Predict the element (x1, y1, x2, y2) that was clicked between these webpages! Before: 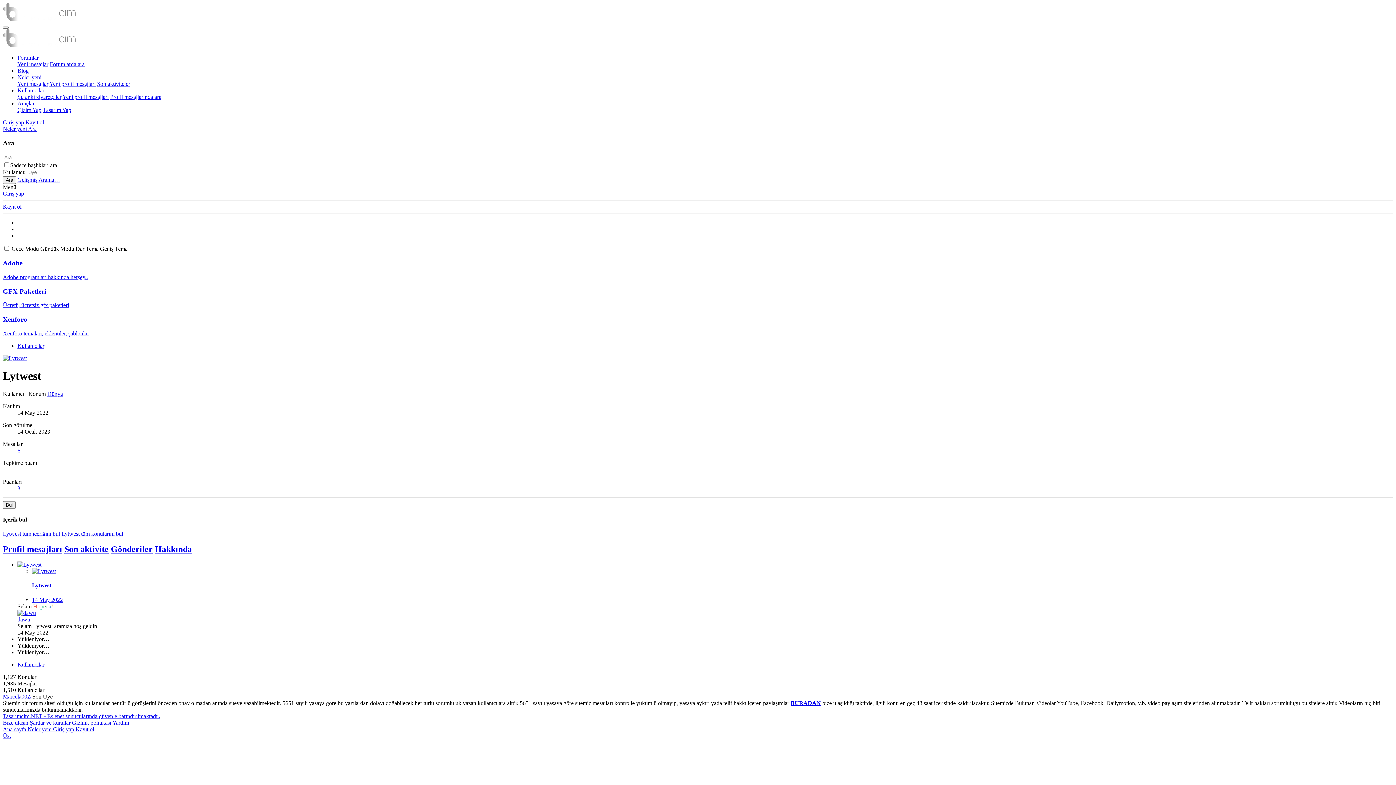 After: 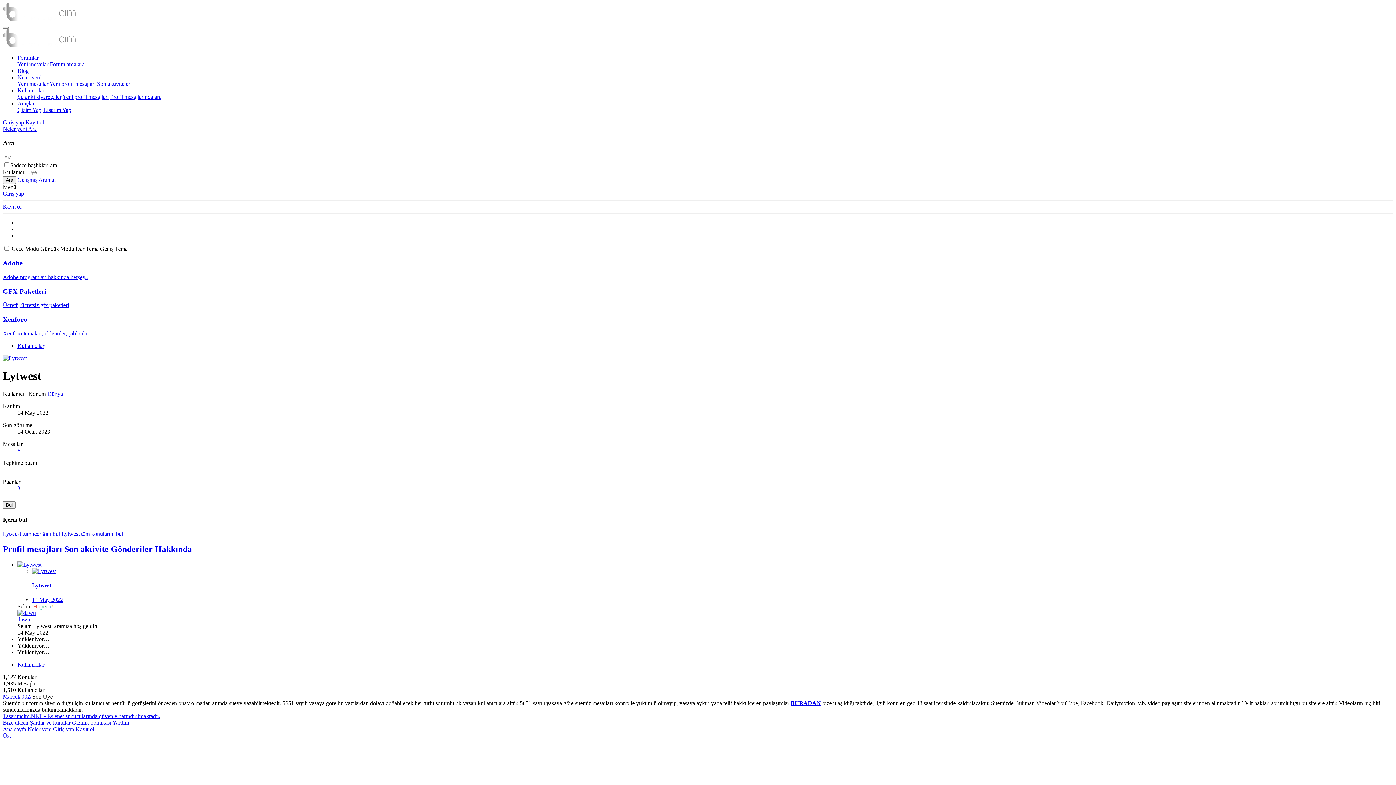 Action: bbox: (17, 561, 41, 567)